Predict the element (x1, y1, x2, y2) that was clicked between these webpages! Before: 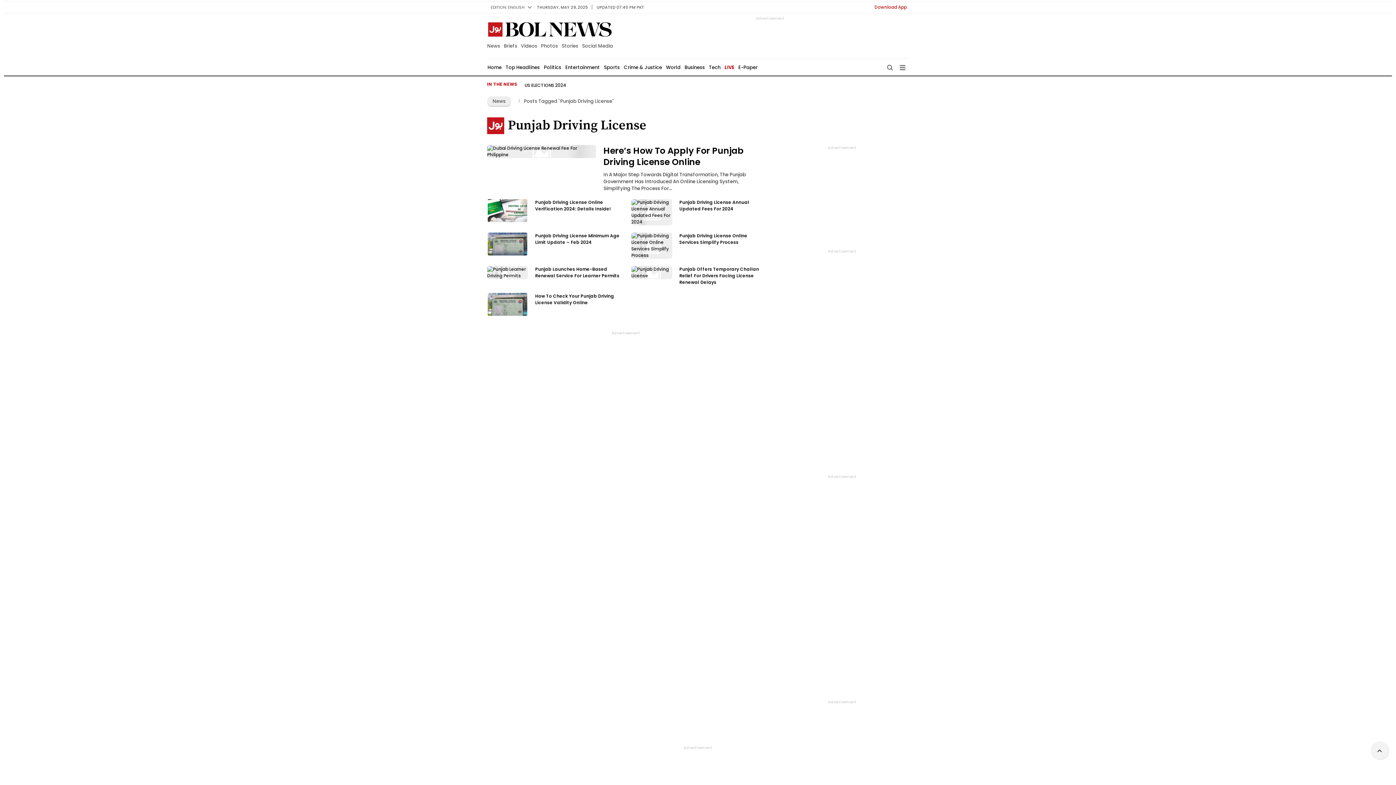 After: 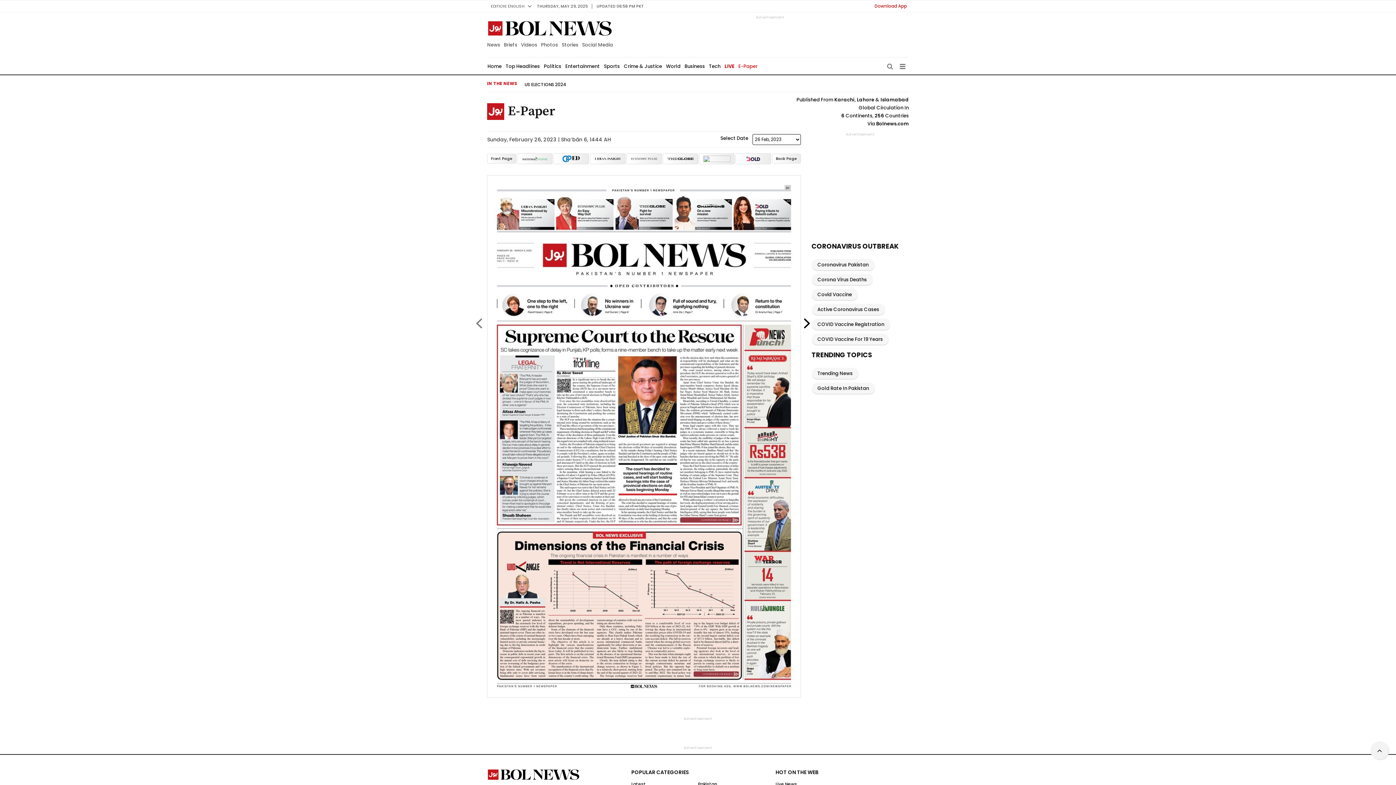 Action: bbox: (738, 58, 757, 76) label: E-Paper